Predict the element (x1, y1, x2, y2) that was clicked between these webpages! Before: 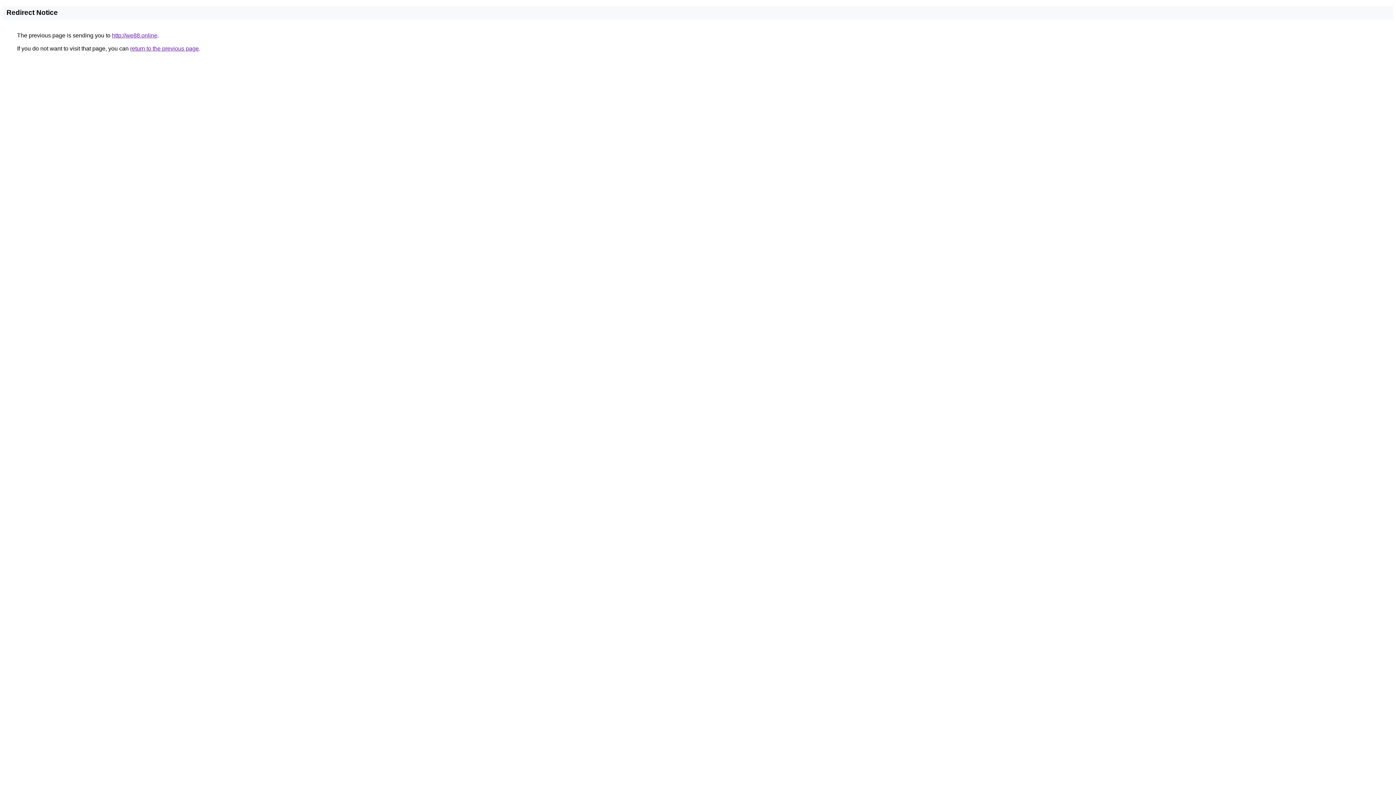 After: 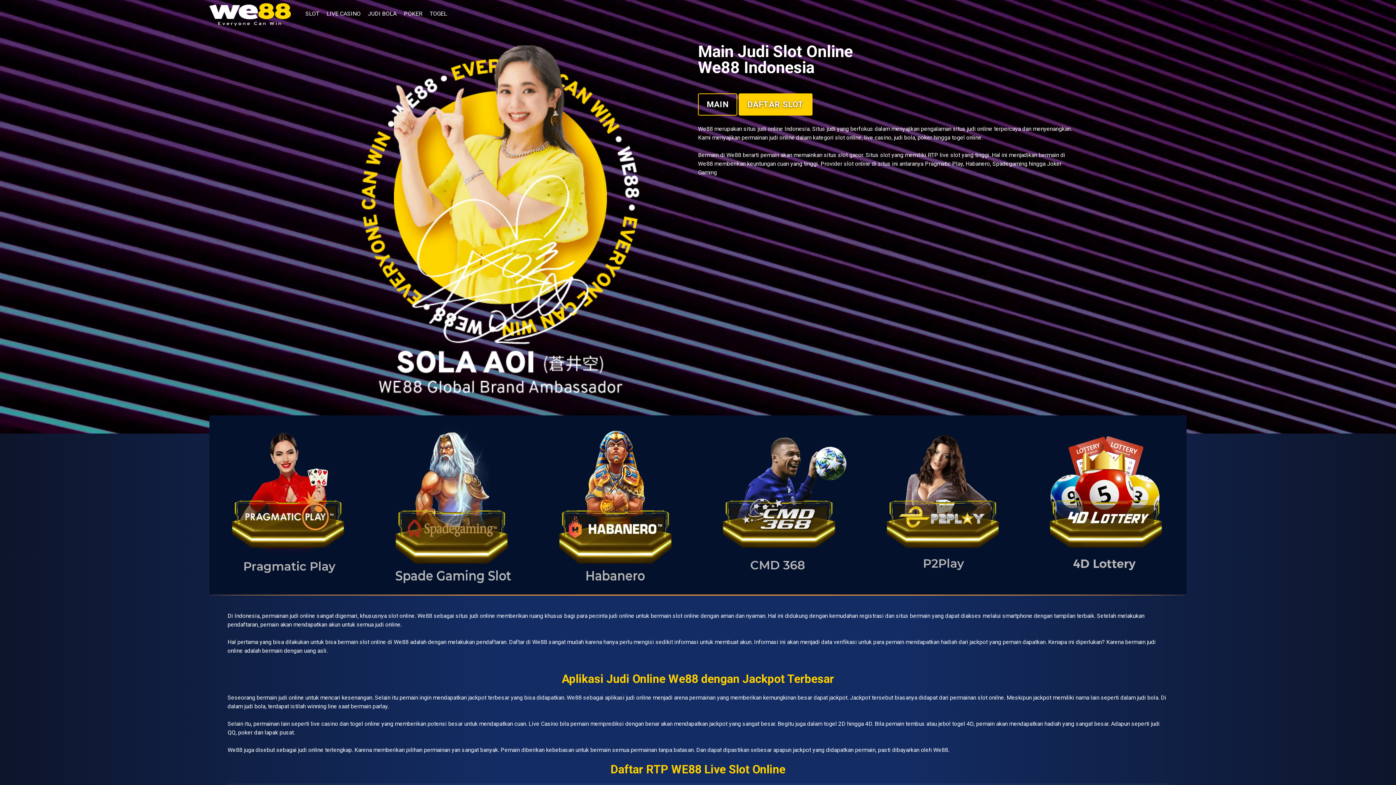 Action: label: http://we88.online bbox: (112, 32, 157, 38)